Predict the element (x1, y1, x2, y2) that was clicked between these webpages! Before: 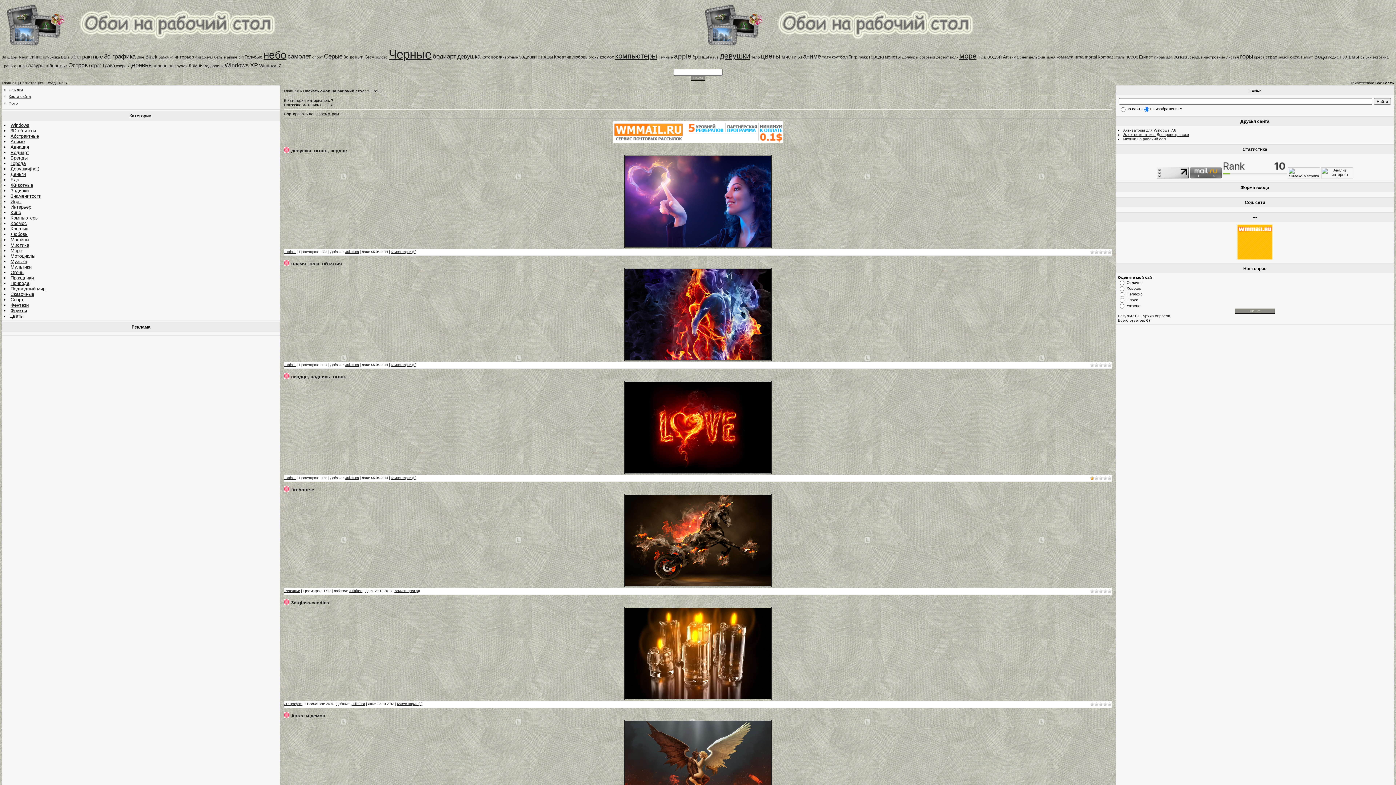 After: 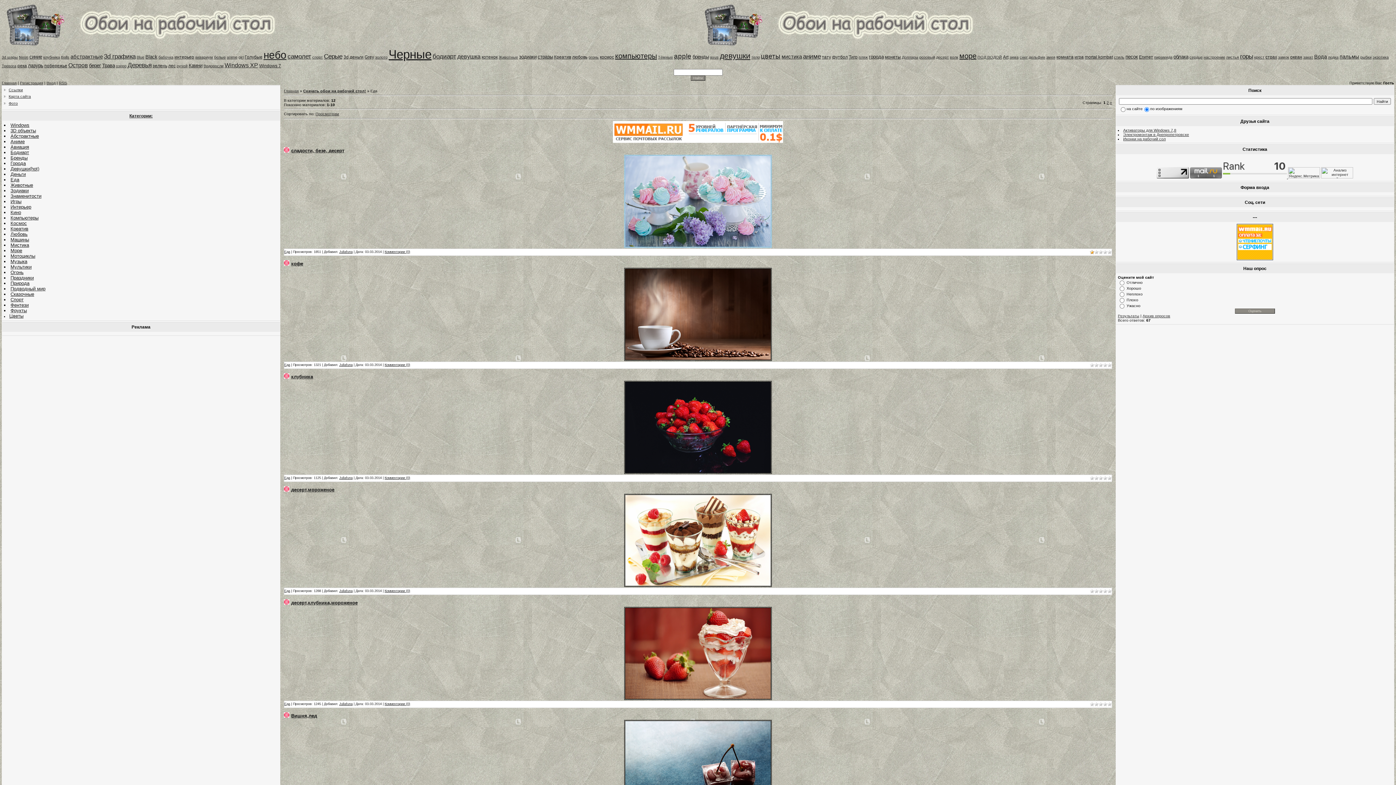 Action: bbox: (10, 177, 19, 182) label: Еда